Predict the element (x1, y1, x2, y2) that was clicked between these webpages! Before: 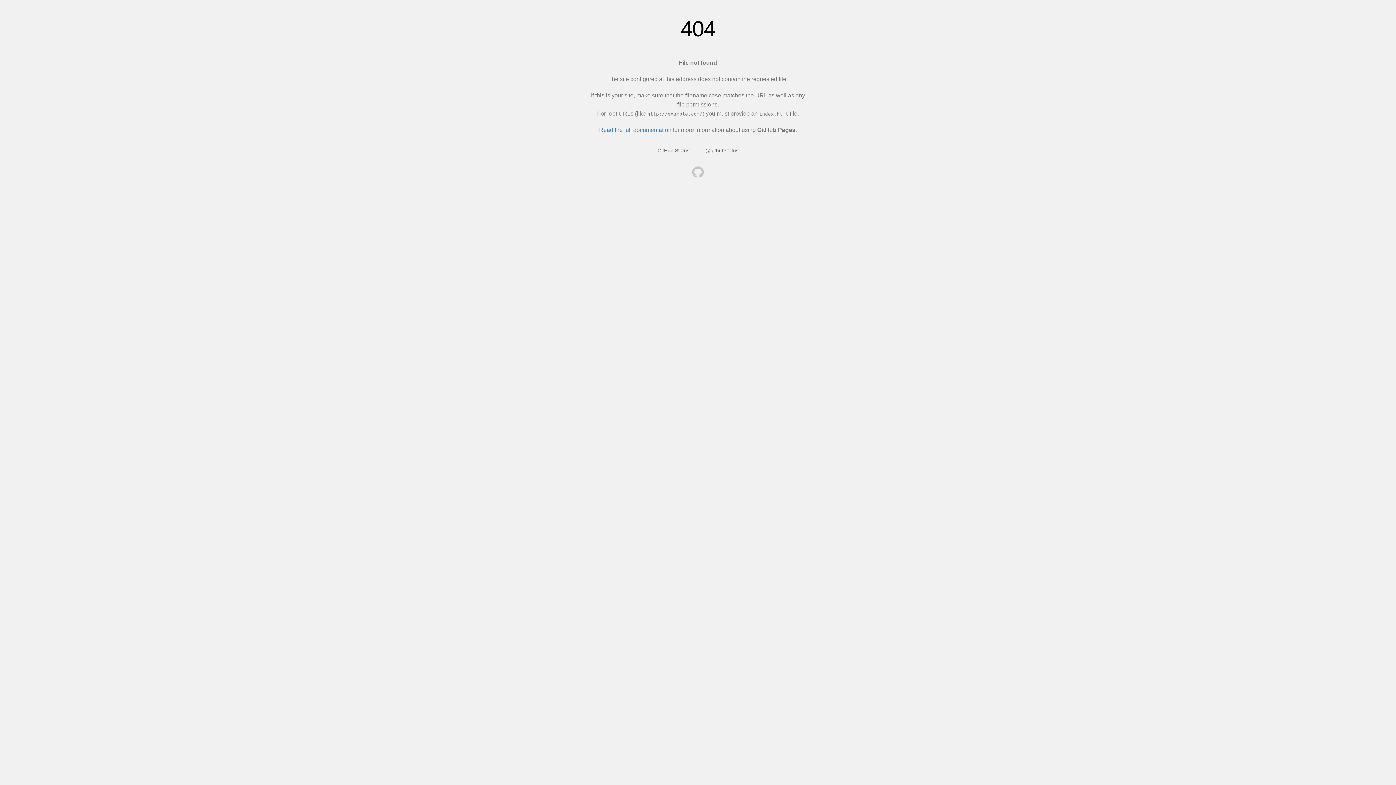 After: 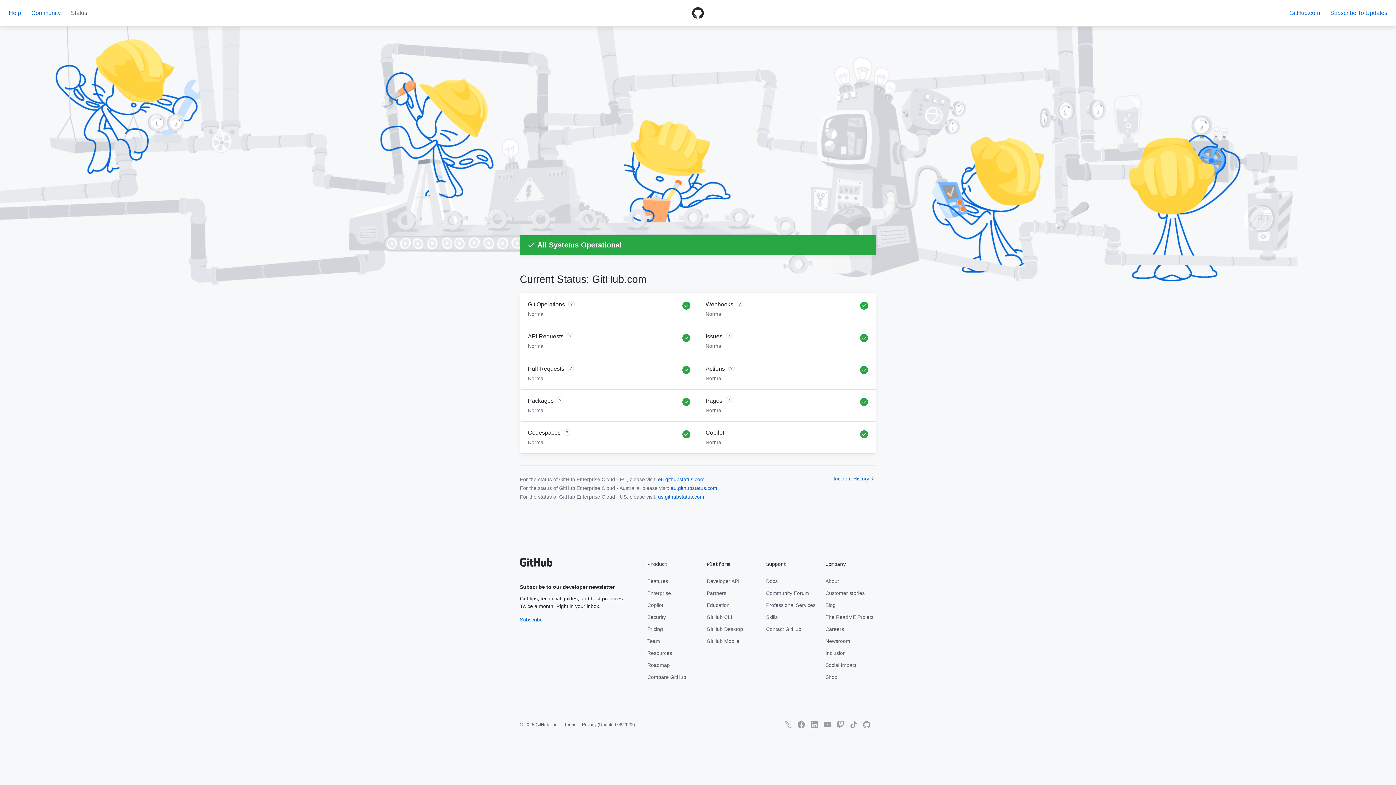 Action: bbox: (657, 147, 689, 153) label: GitHub Status